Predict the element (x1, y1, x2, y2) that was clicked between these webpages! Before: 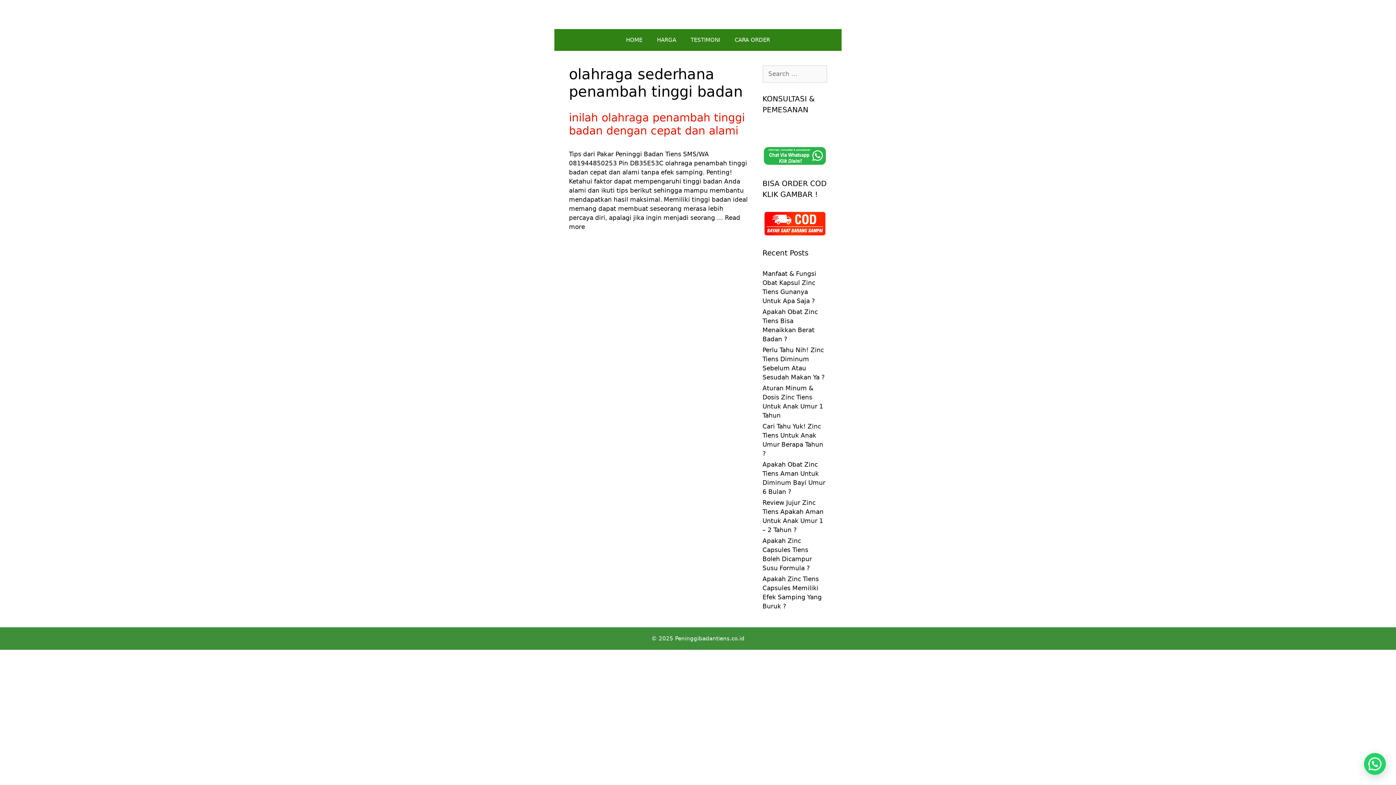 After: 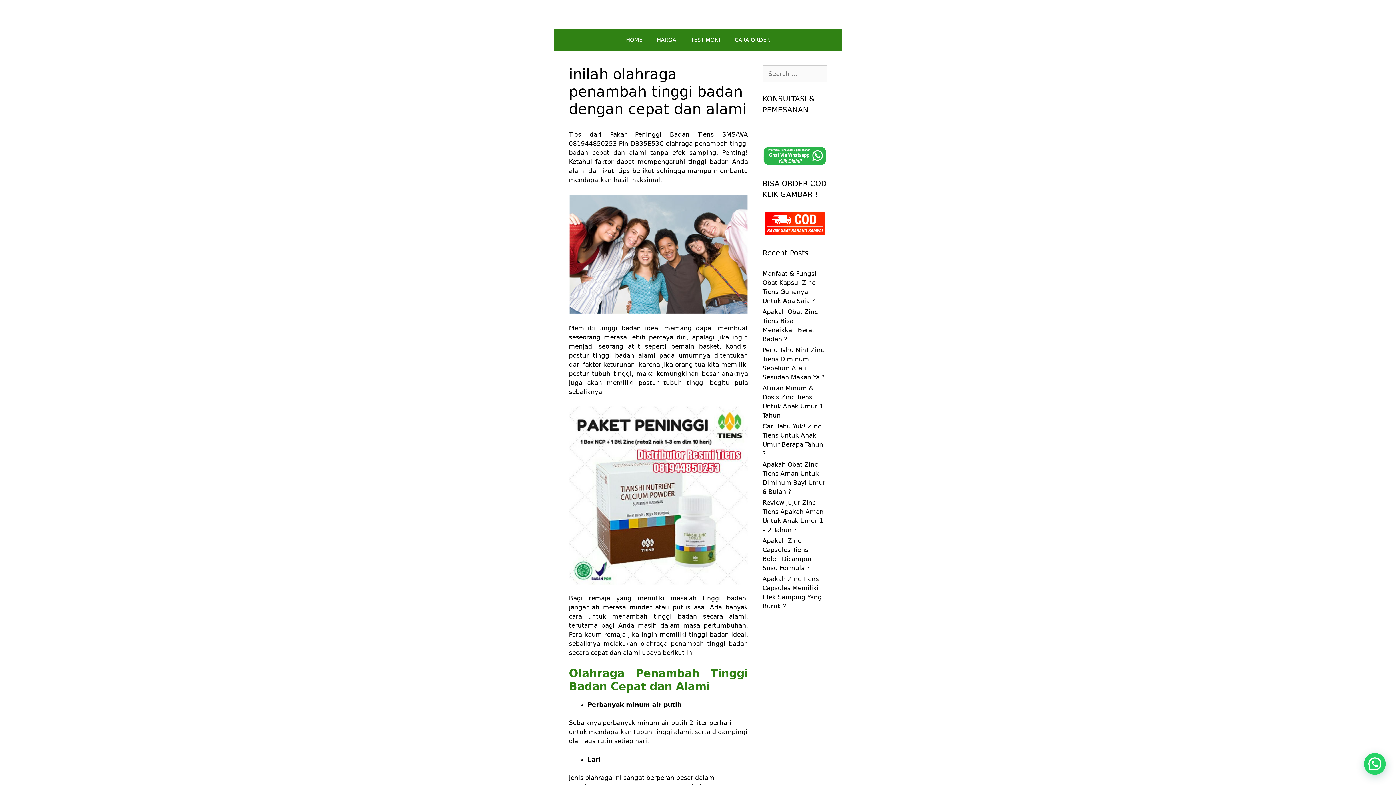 Action: bbox: (569, 111, 745, 137) label: inilah olahraga penambah tinggi badan dengan cepat dan alami